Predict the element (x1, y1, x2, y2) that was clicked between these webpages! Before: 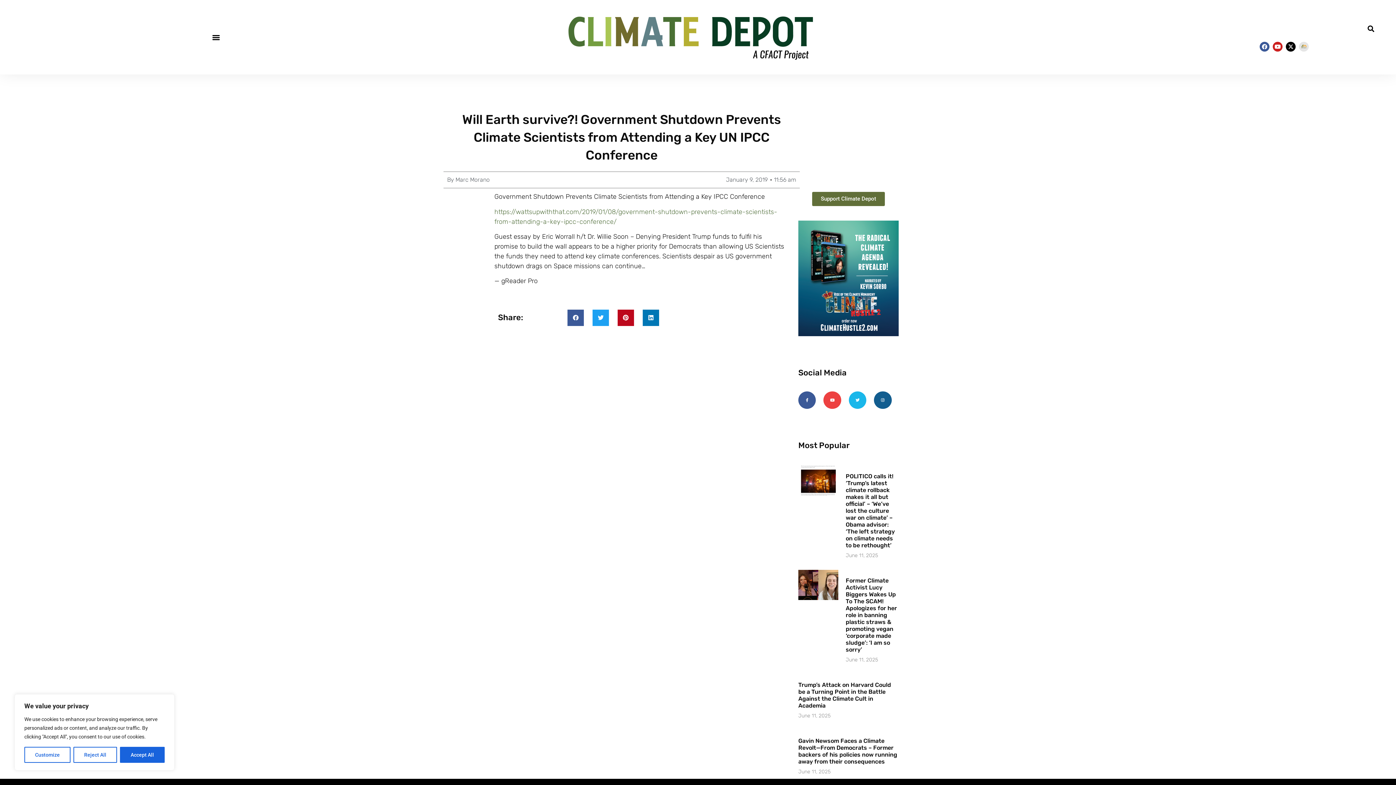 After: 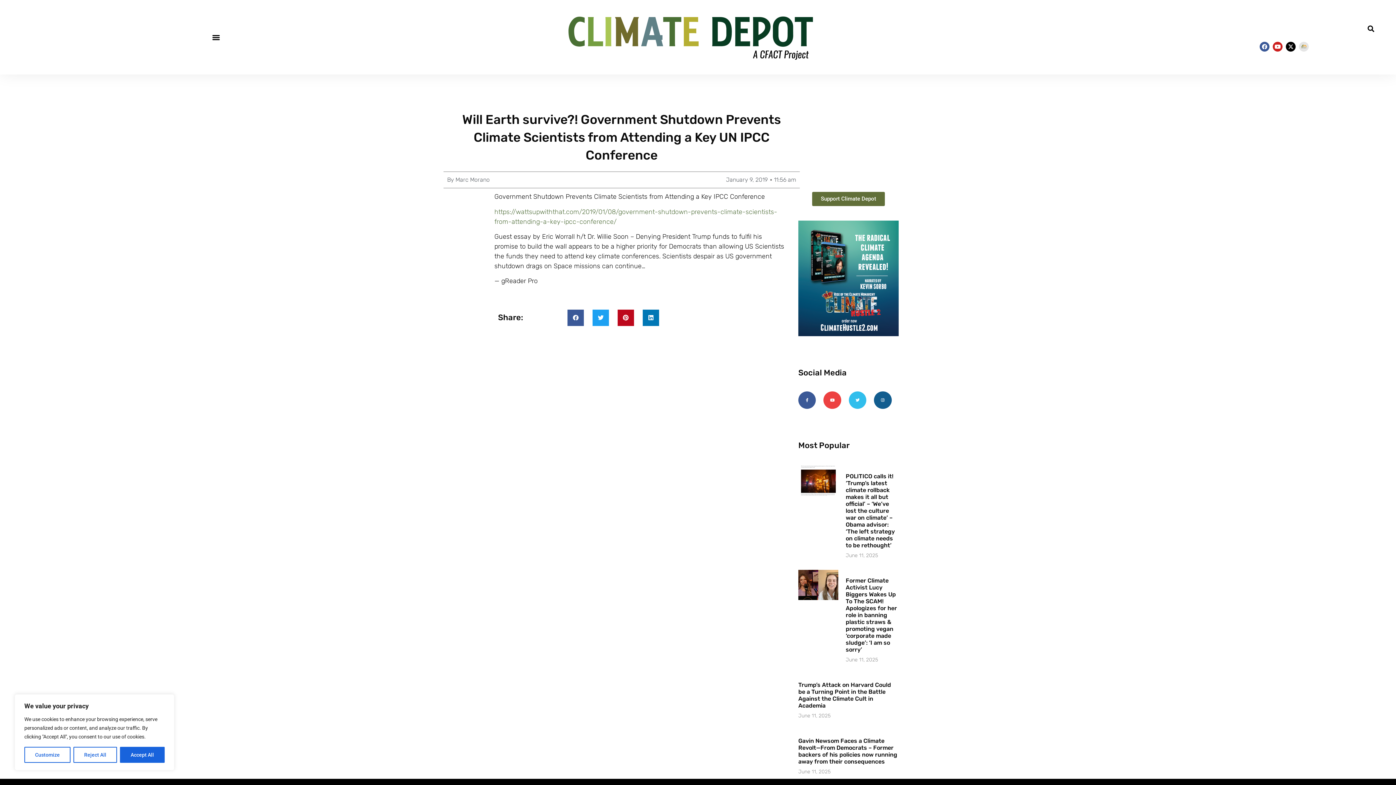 Action: bbox: (849, 391, 866, 409) label: Twitter